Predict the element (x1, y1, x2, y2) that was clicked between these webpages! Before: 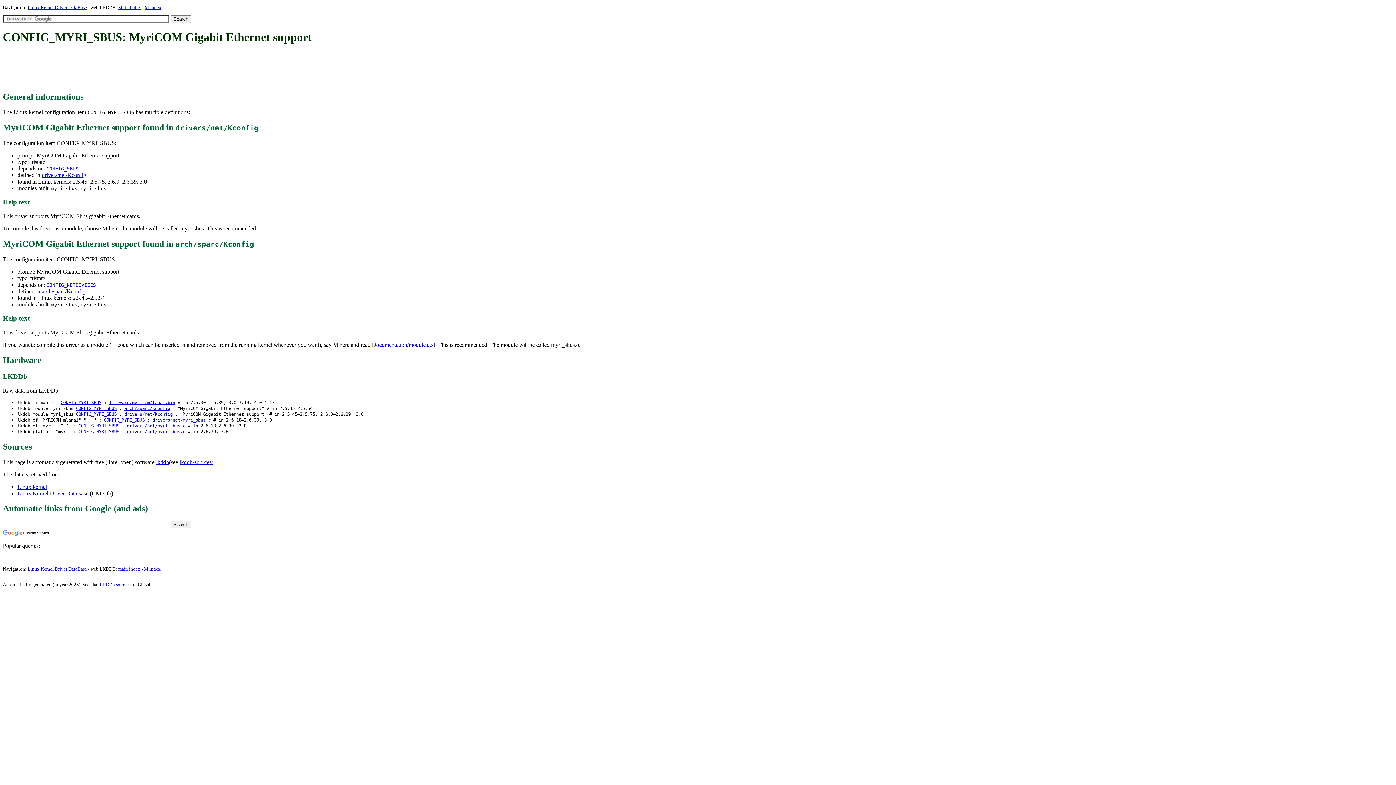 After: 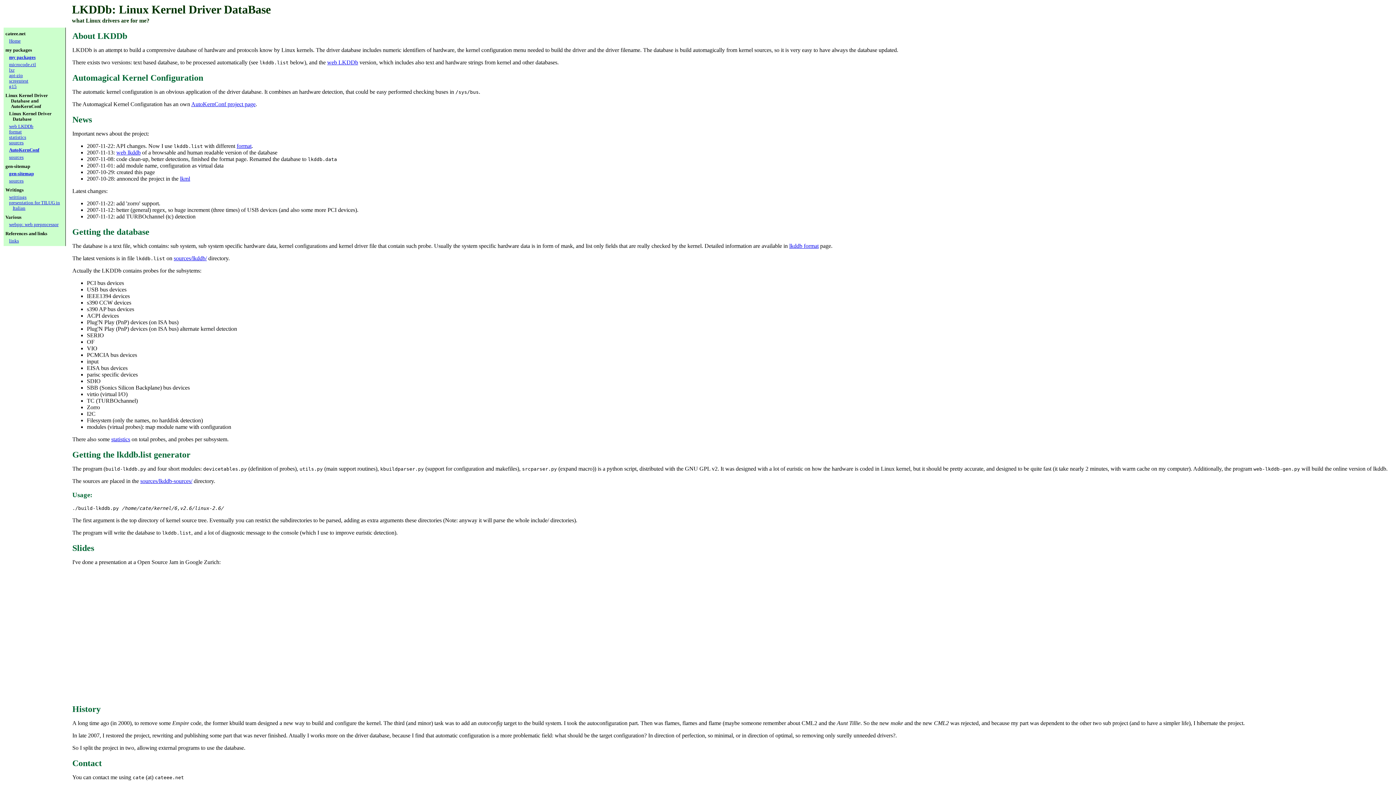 Action: bbox: (17, 490, 88, 496) label: Linux Kernel Driver DataBase